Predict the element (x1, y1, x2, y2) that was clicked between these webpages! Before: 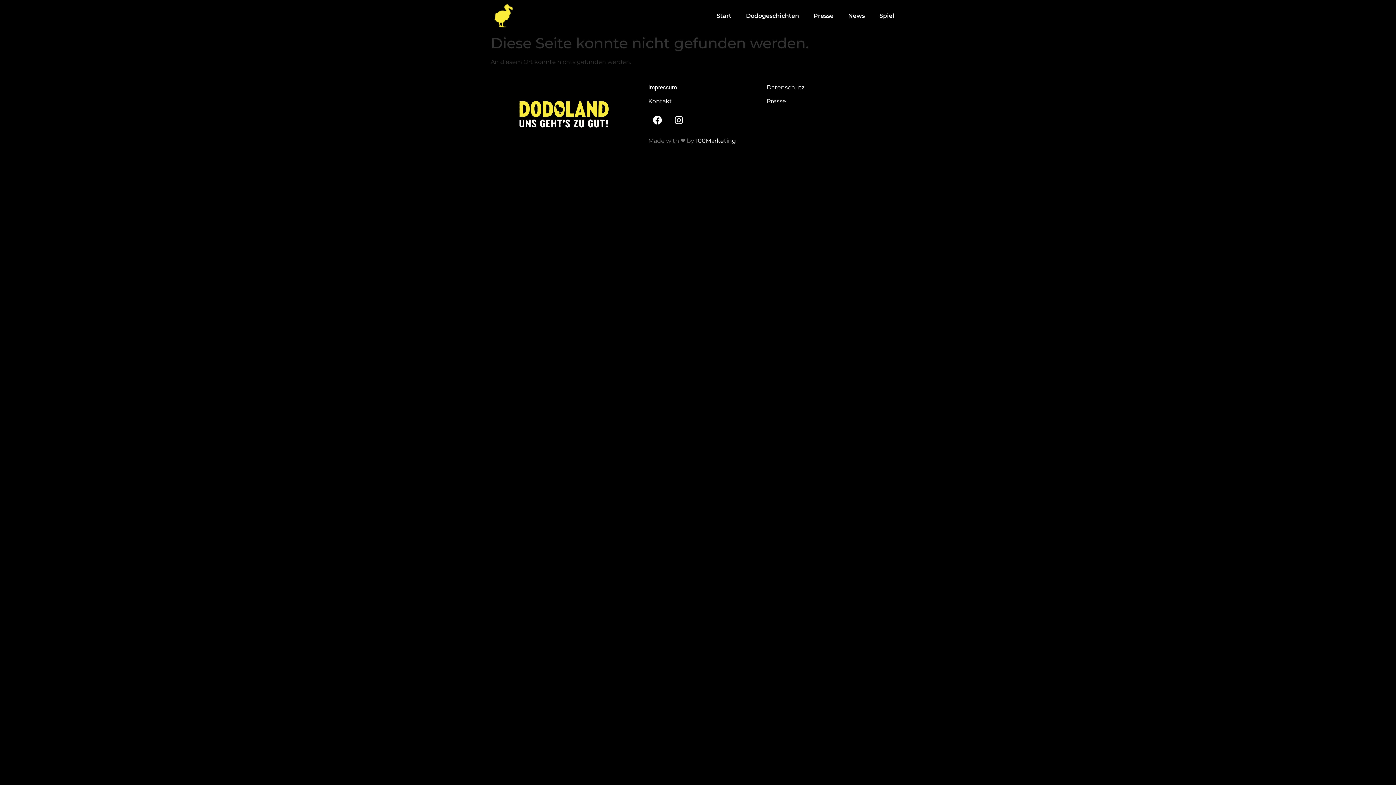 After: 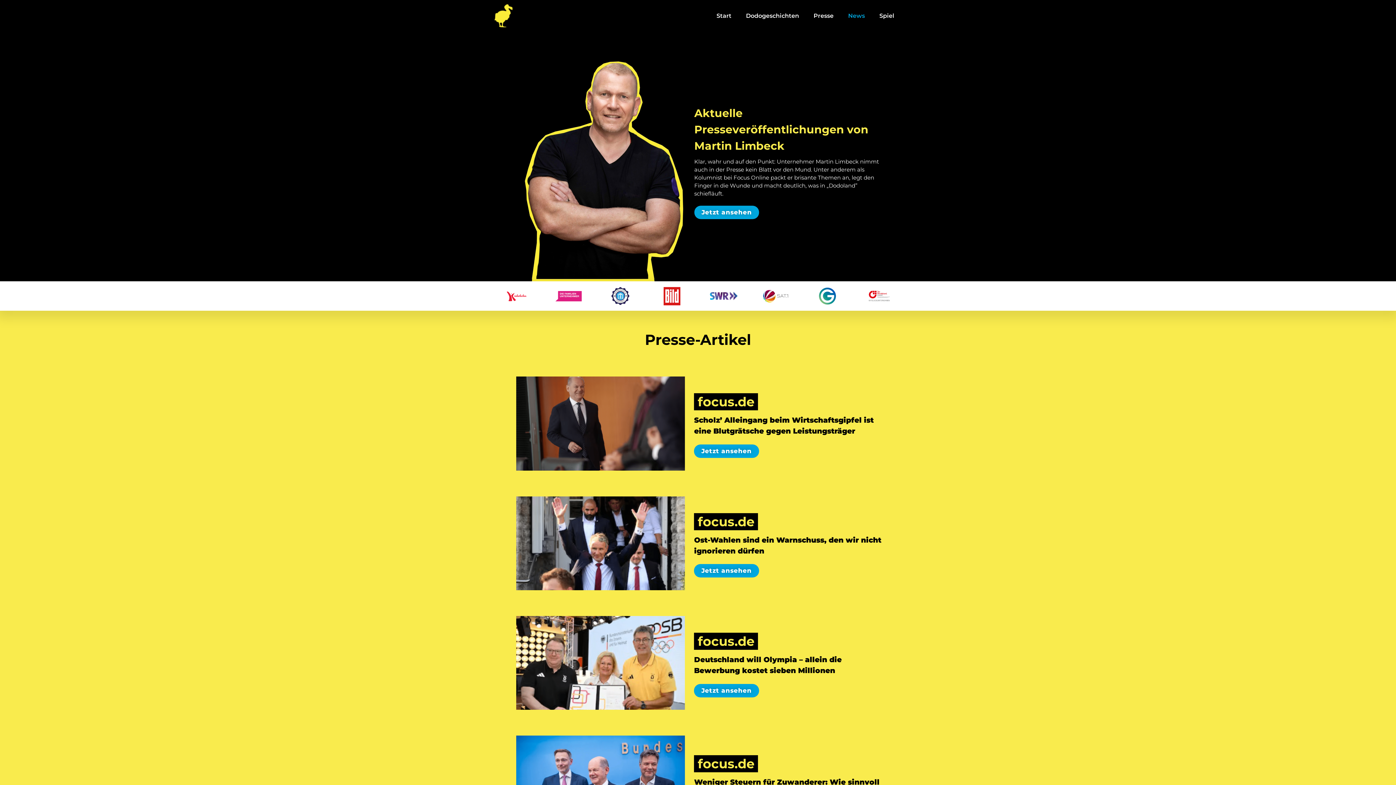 Action: label: News bbox: (841, 7, 872, 24)